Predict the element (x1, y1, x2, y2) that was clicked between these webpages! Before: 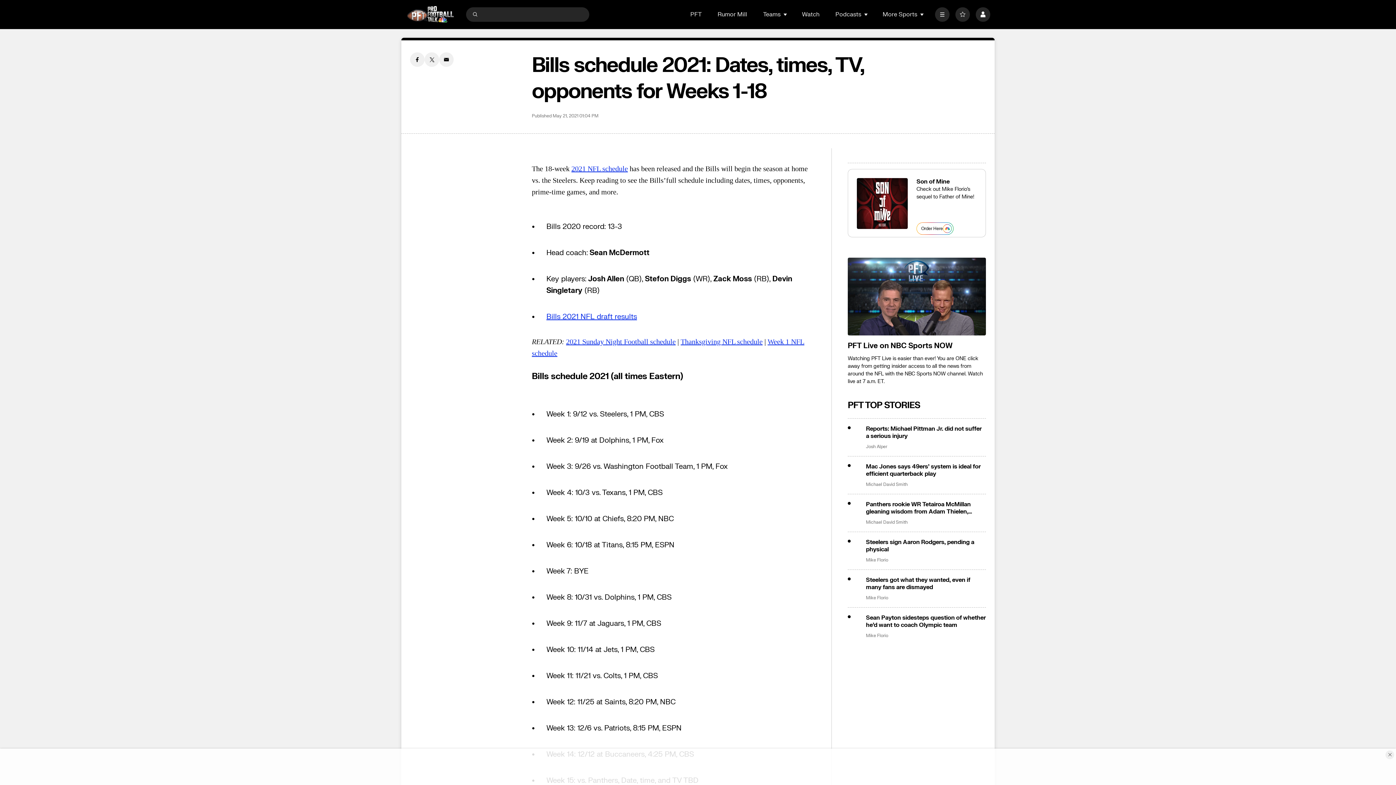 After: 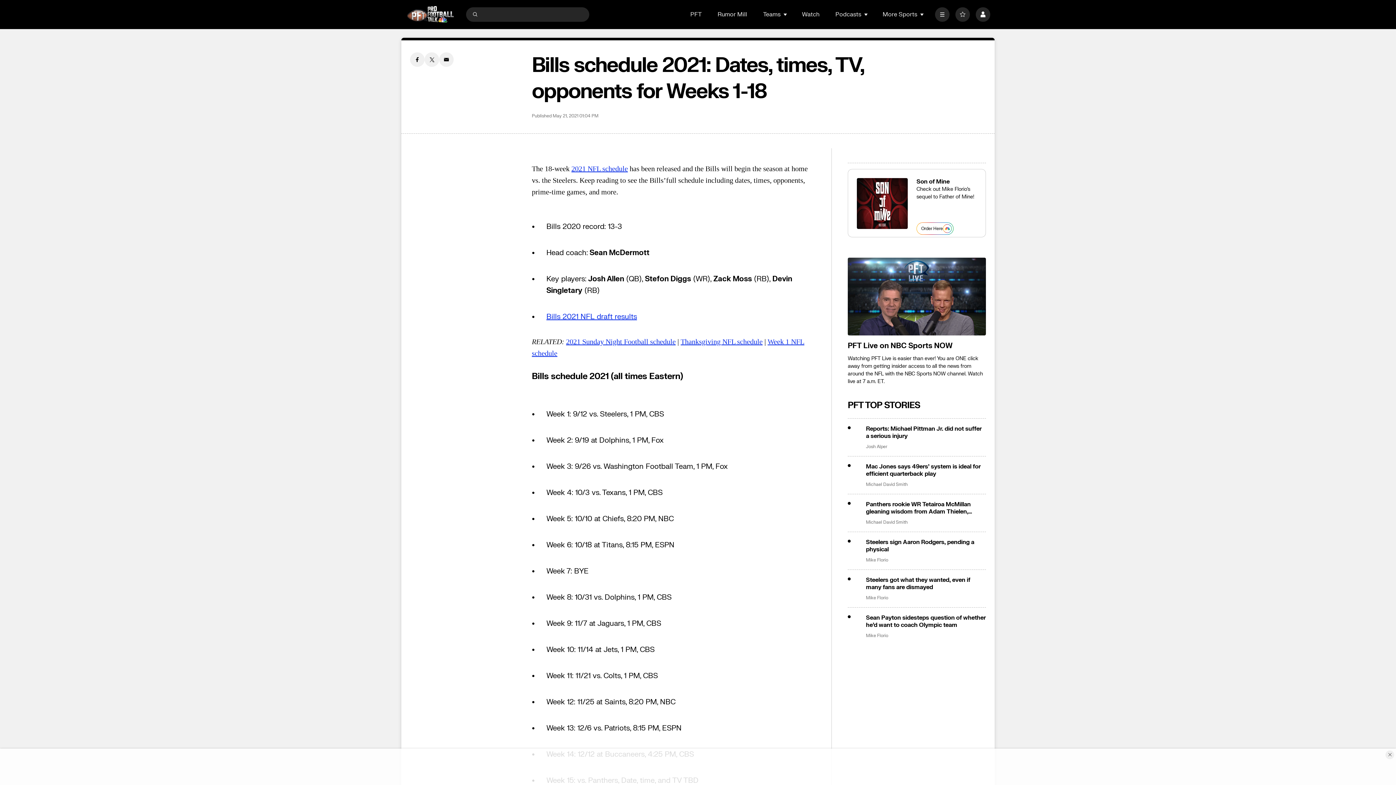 Action: bbox: (424, 52, 439, 66) label: Twitter share